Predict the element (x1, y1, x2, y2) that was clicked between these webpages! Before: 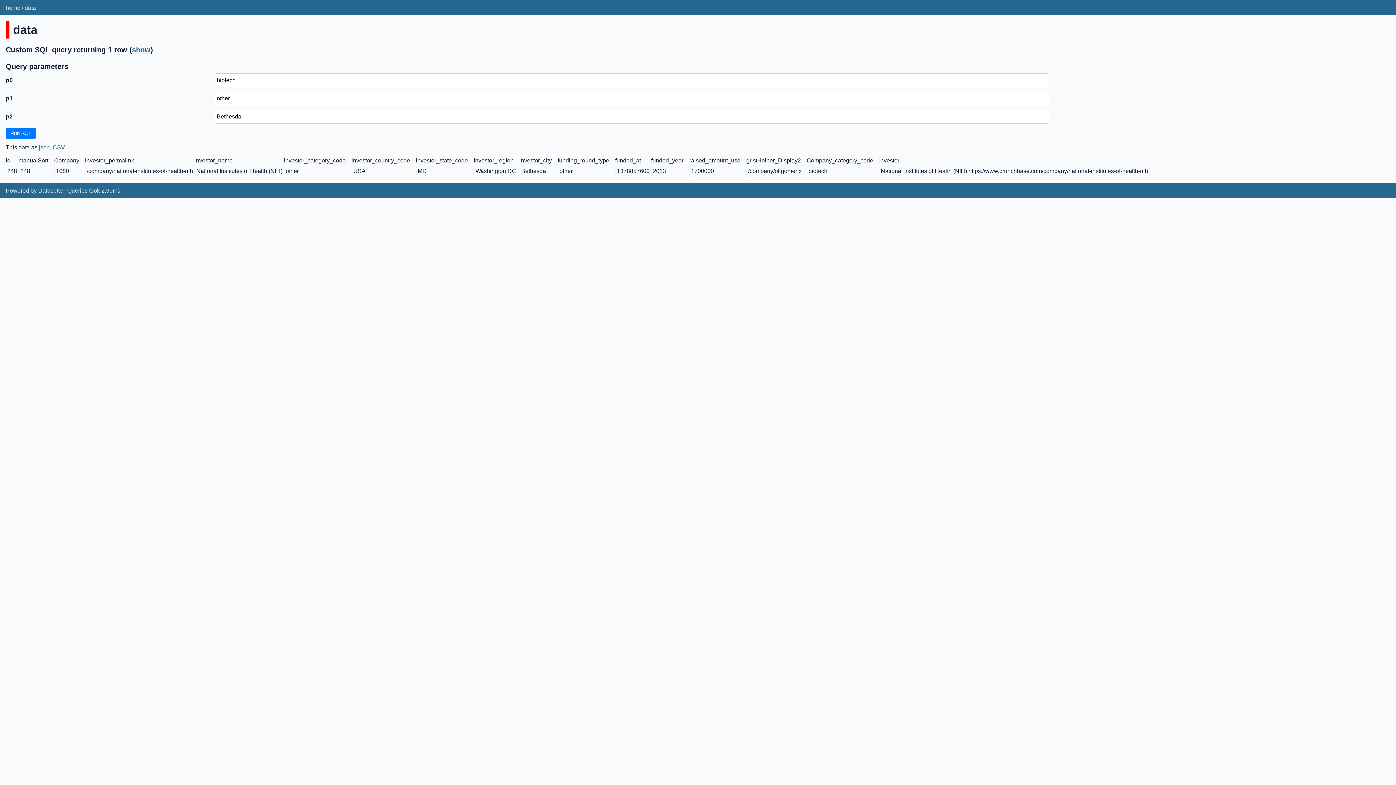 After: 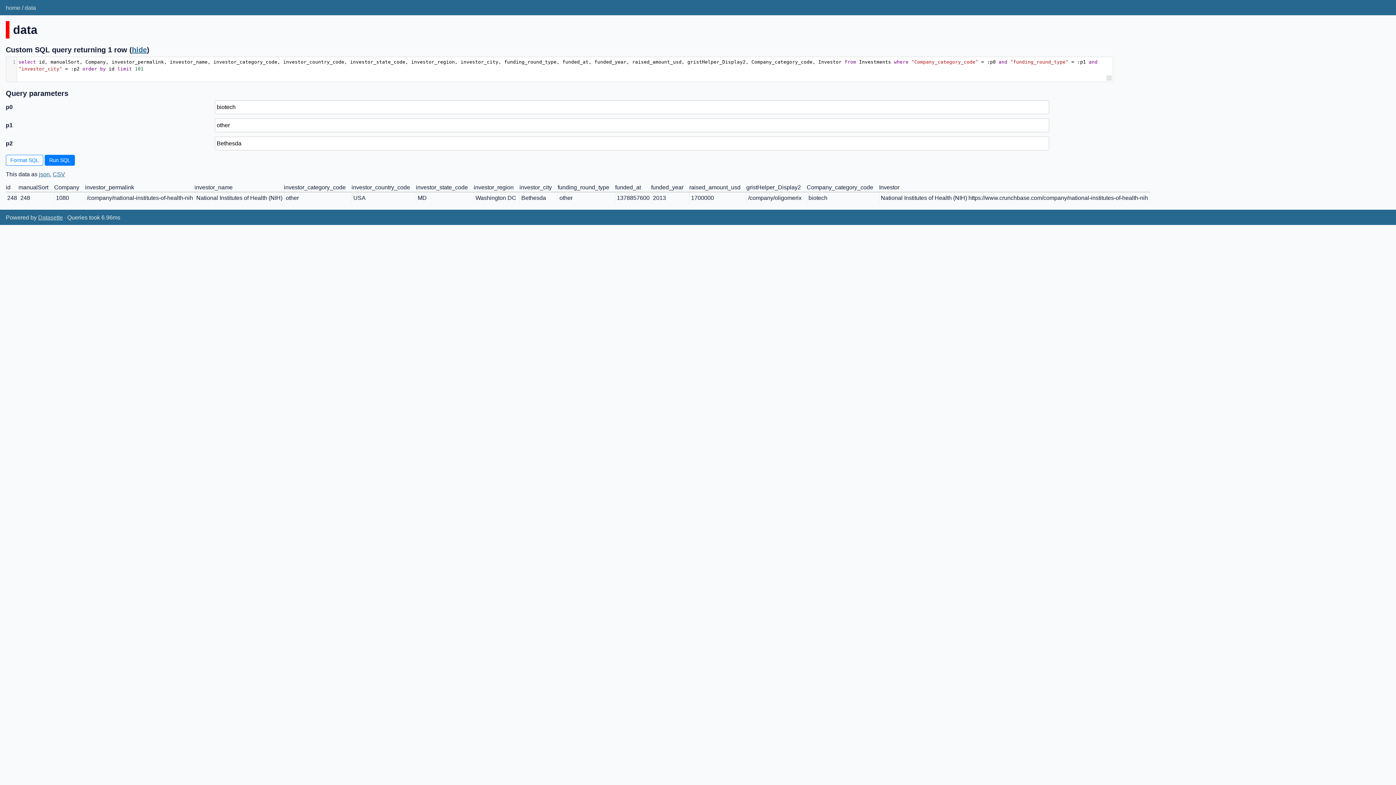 Action: bbox: (132, 45, 150, 53) label: show